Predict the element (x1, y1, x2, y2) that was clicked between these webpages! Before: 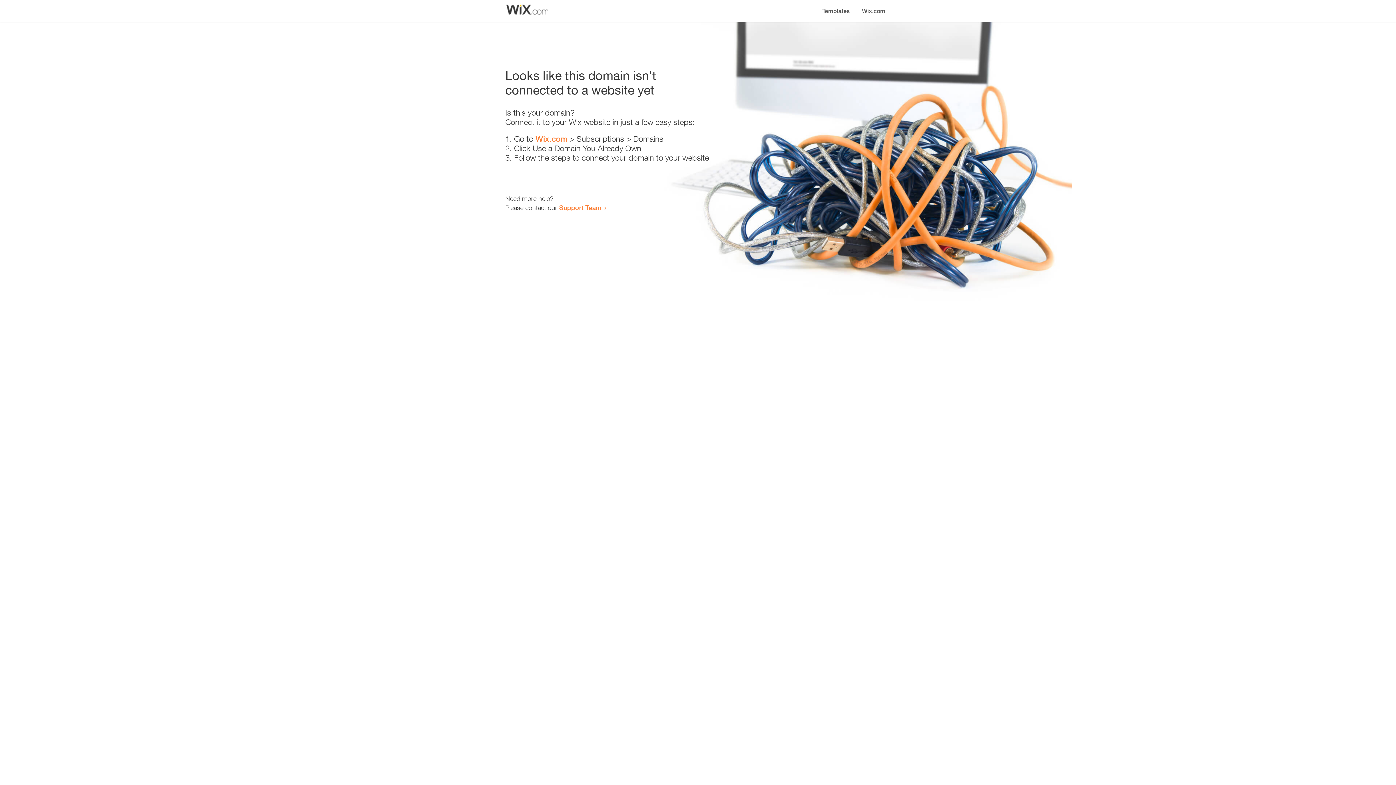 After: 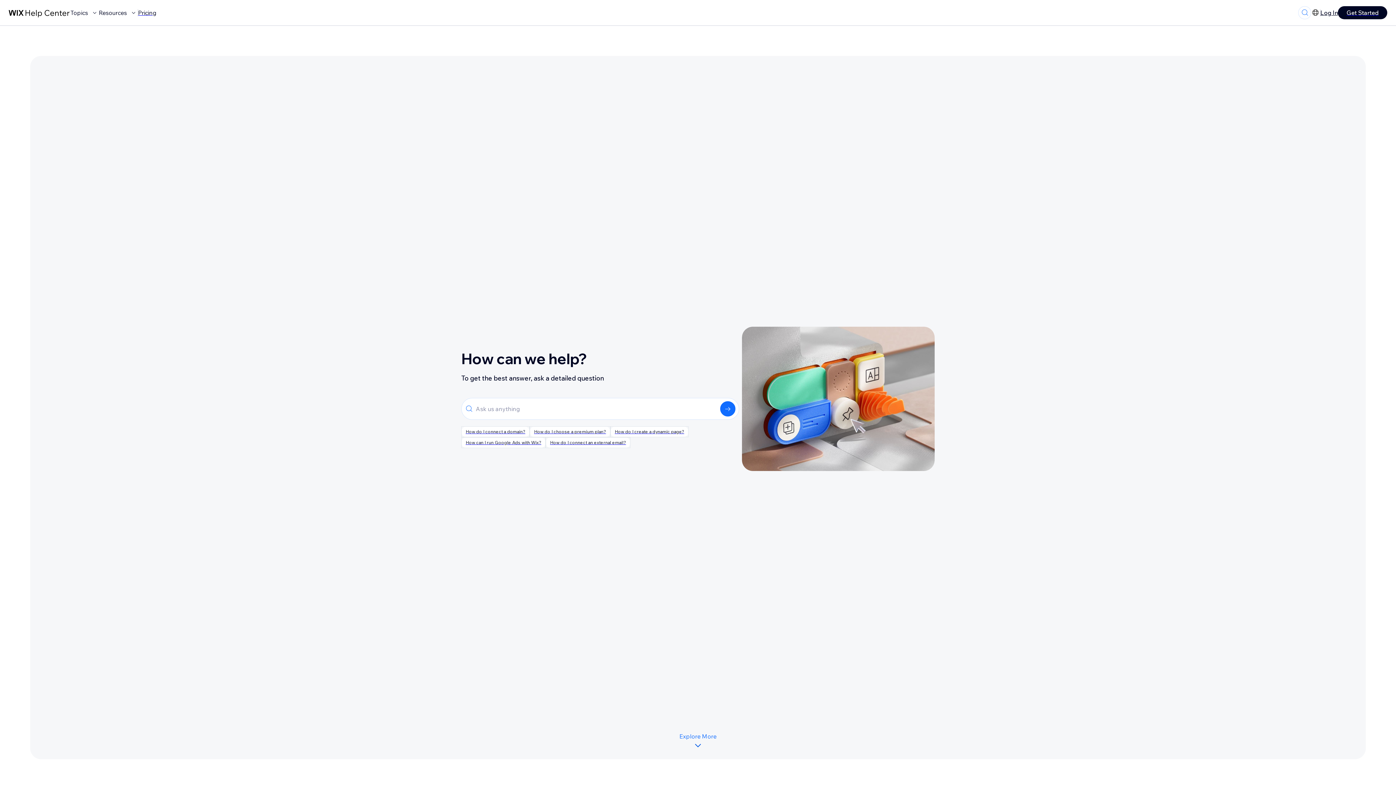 Action: bbox: (559, 203, 601, 211) label: Support Team